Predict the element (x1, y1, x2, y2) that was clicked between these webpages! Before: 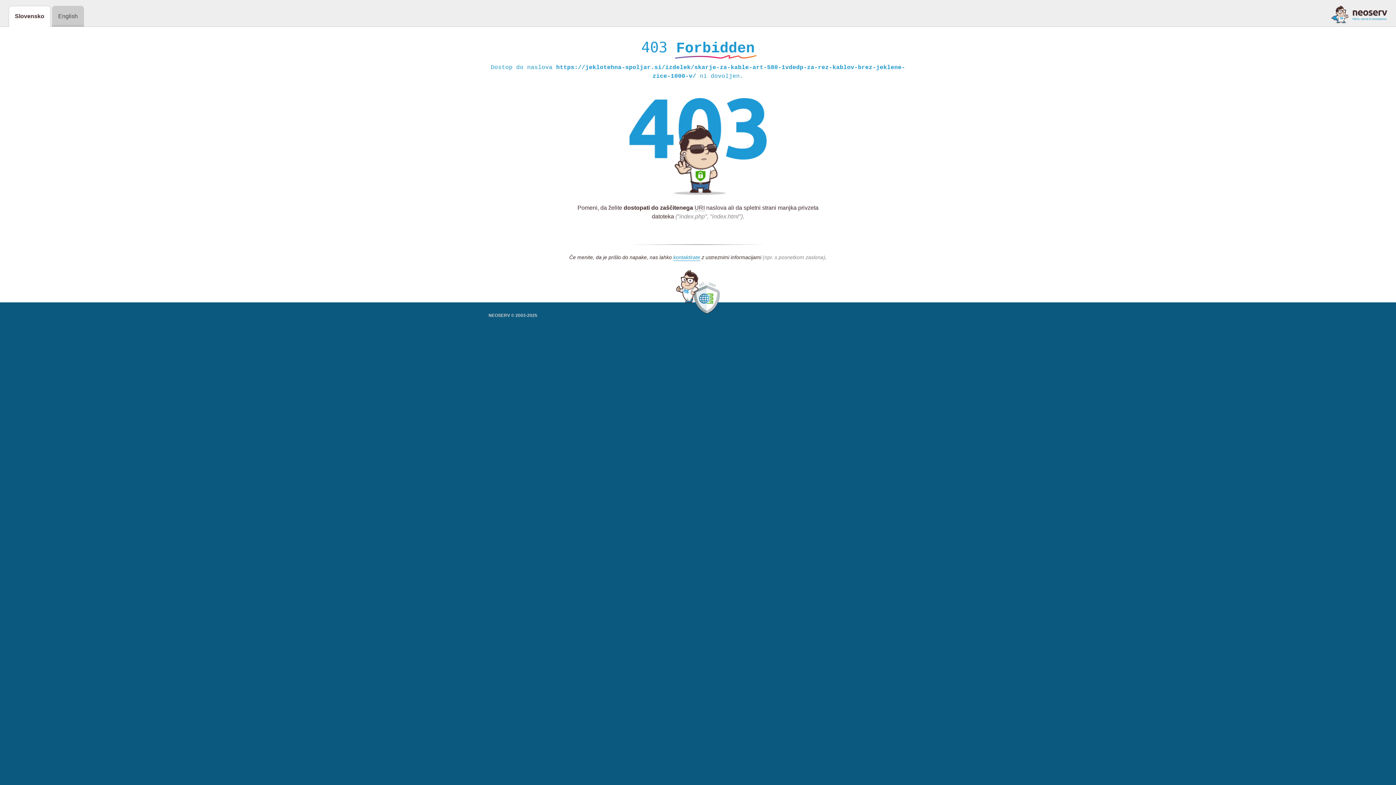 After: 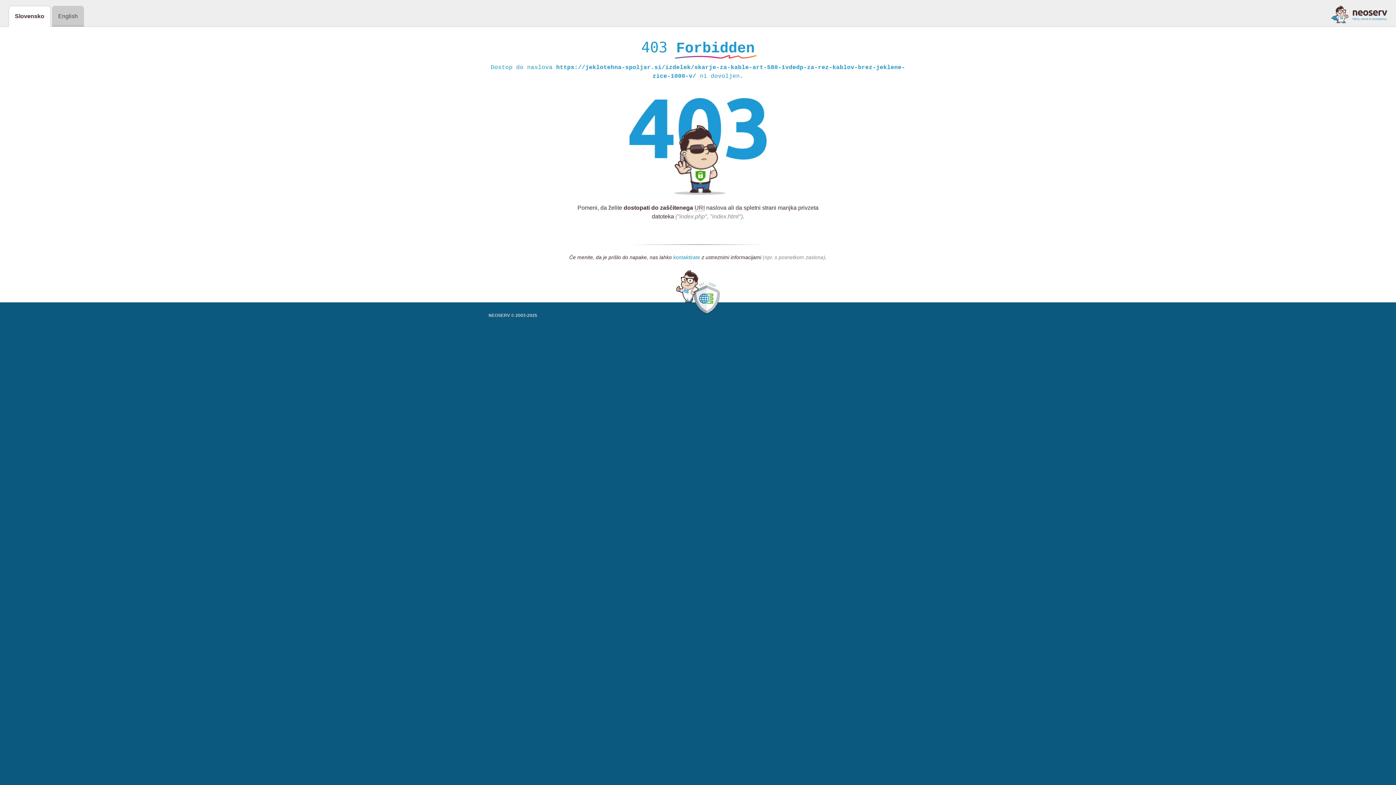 Action: label: kontaktirate bbox: (673, 254, 700, 261)